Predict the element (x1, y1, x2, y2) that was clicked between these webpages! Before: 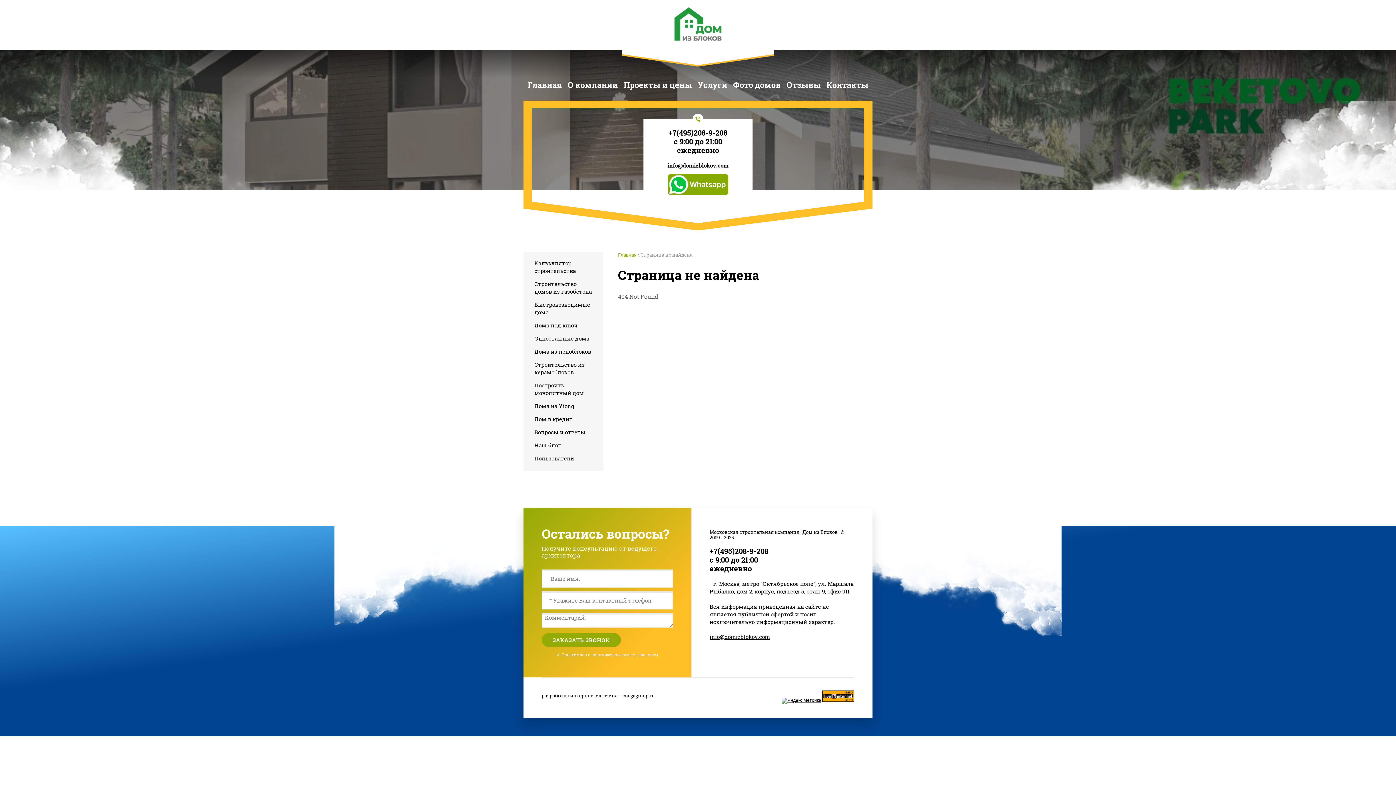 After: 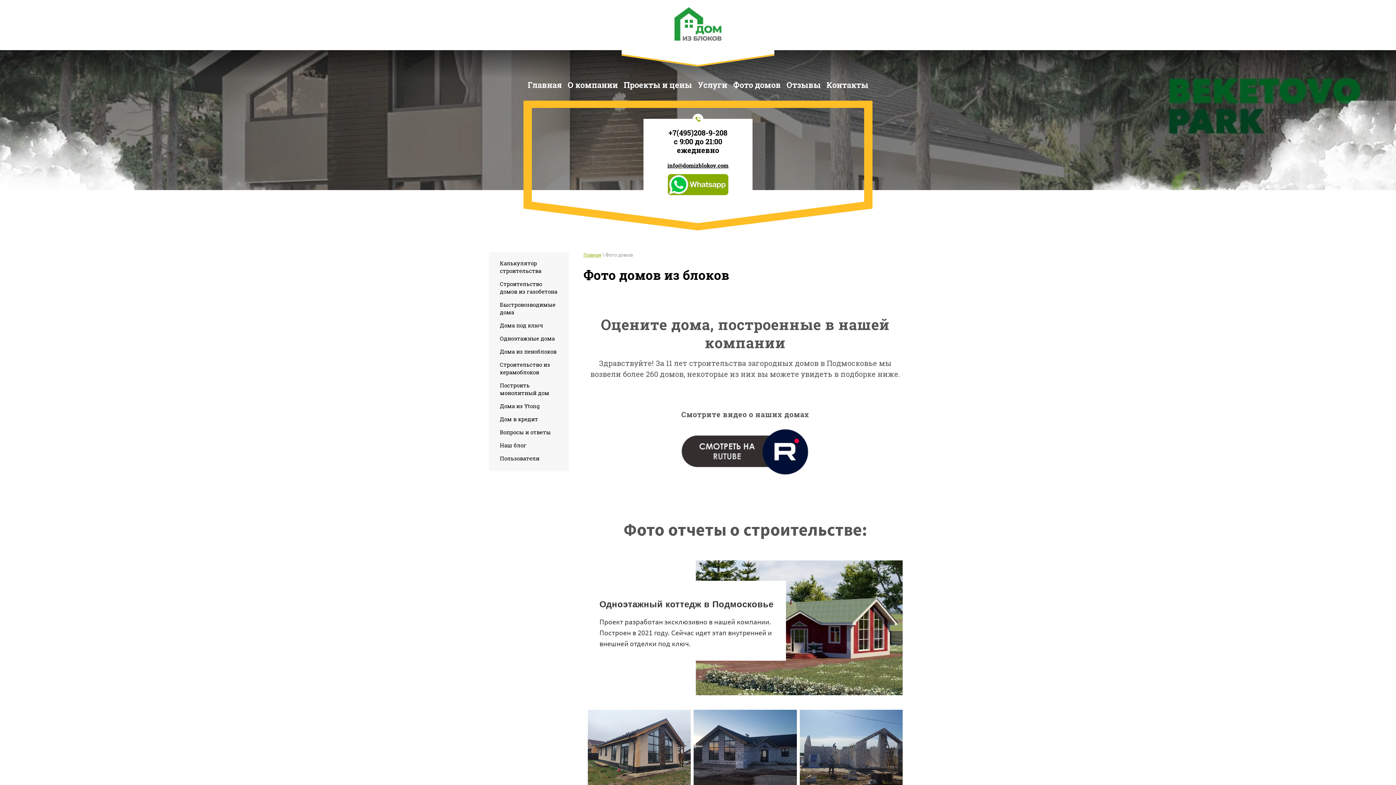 Action: bbox: (730, 77, 783, 92) label: Фото домов